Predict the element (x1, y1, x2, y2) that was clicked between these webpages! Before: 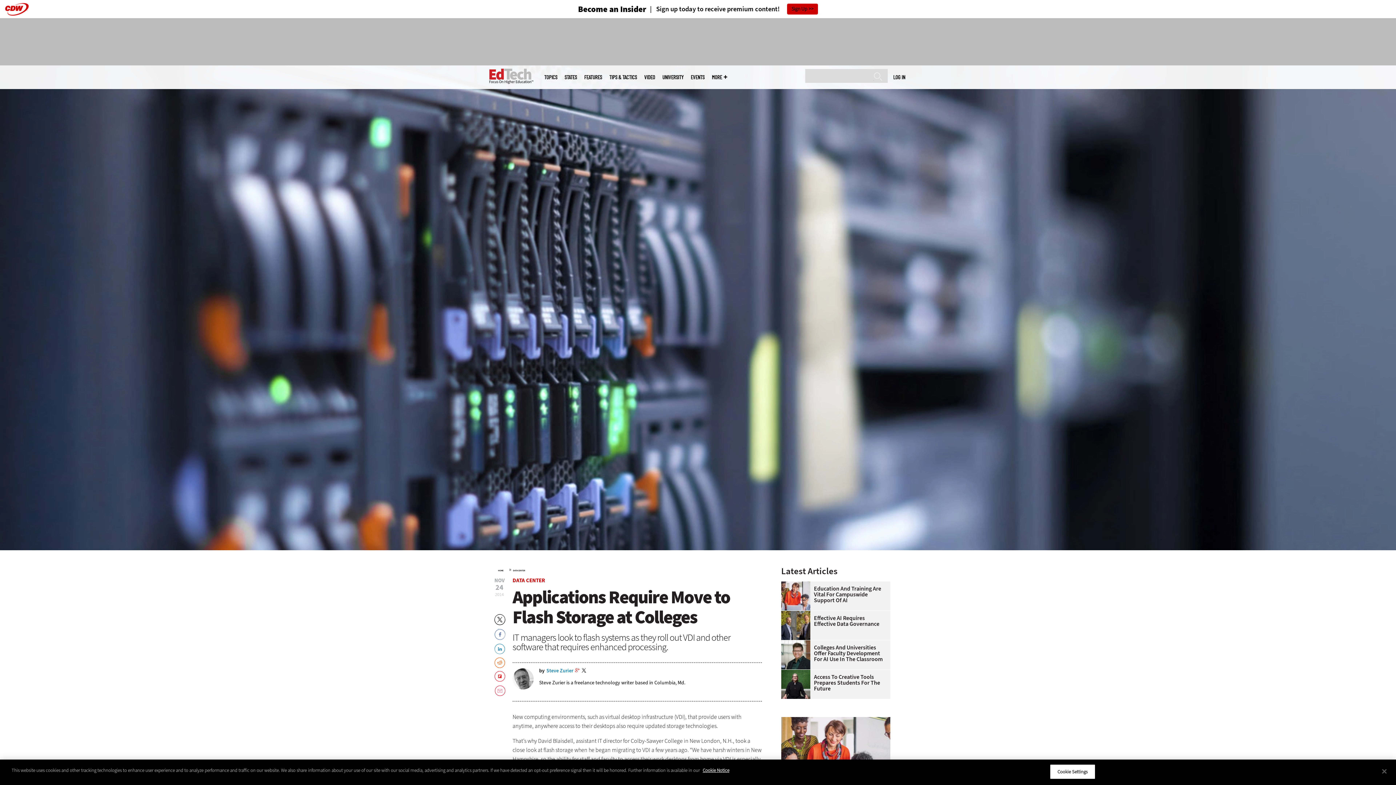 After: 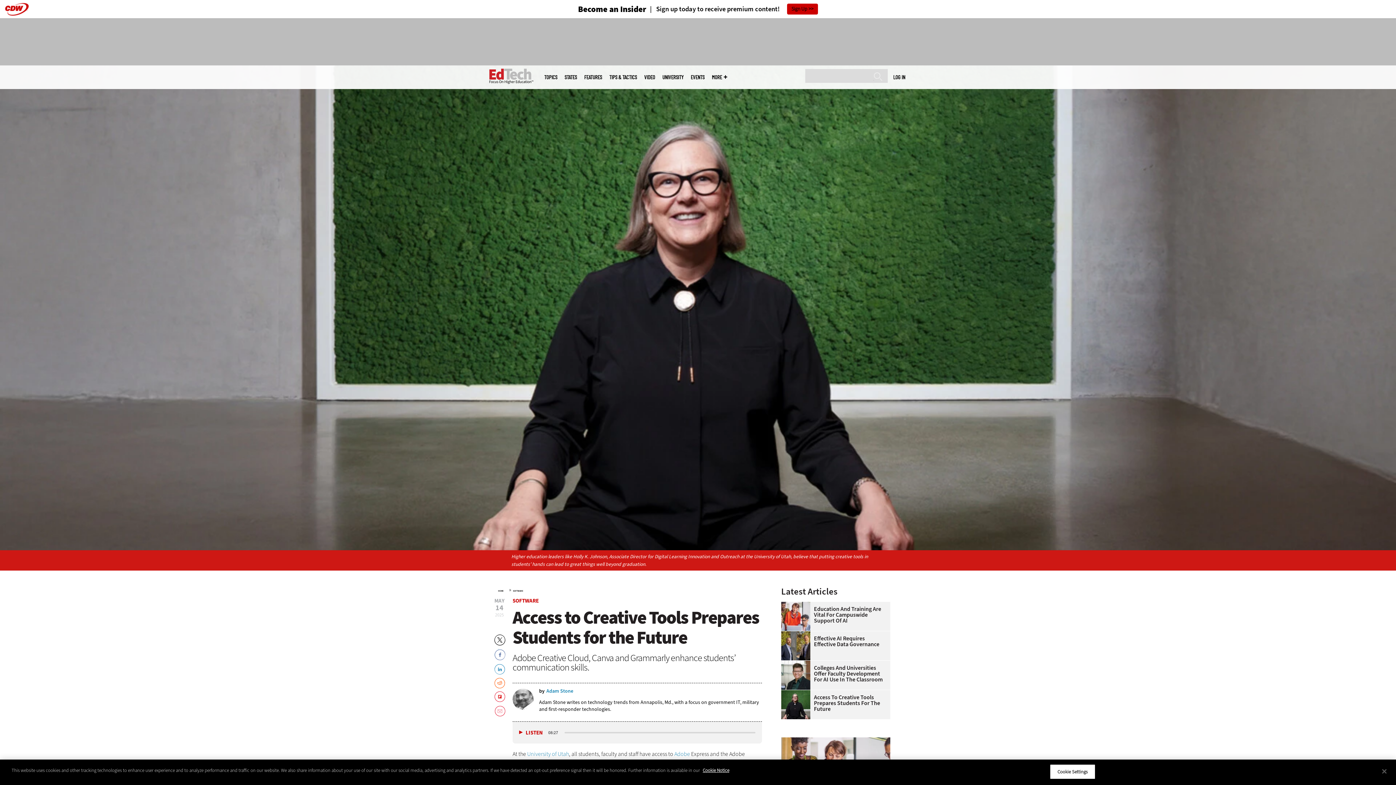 Action: label: 
 bbox: (781, 670, 814, 676)